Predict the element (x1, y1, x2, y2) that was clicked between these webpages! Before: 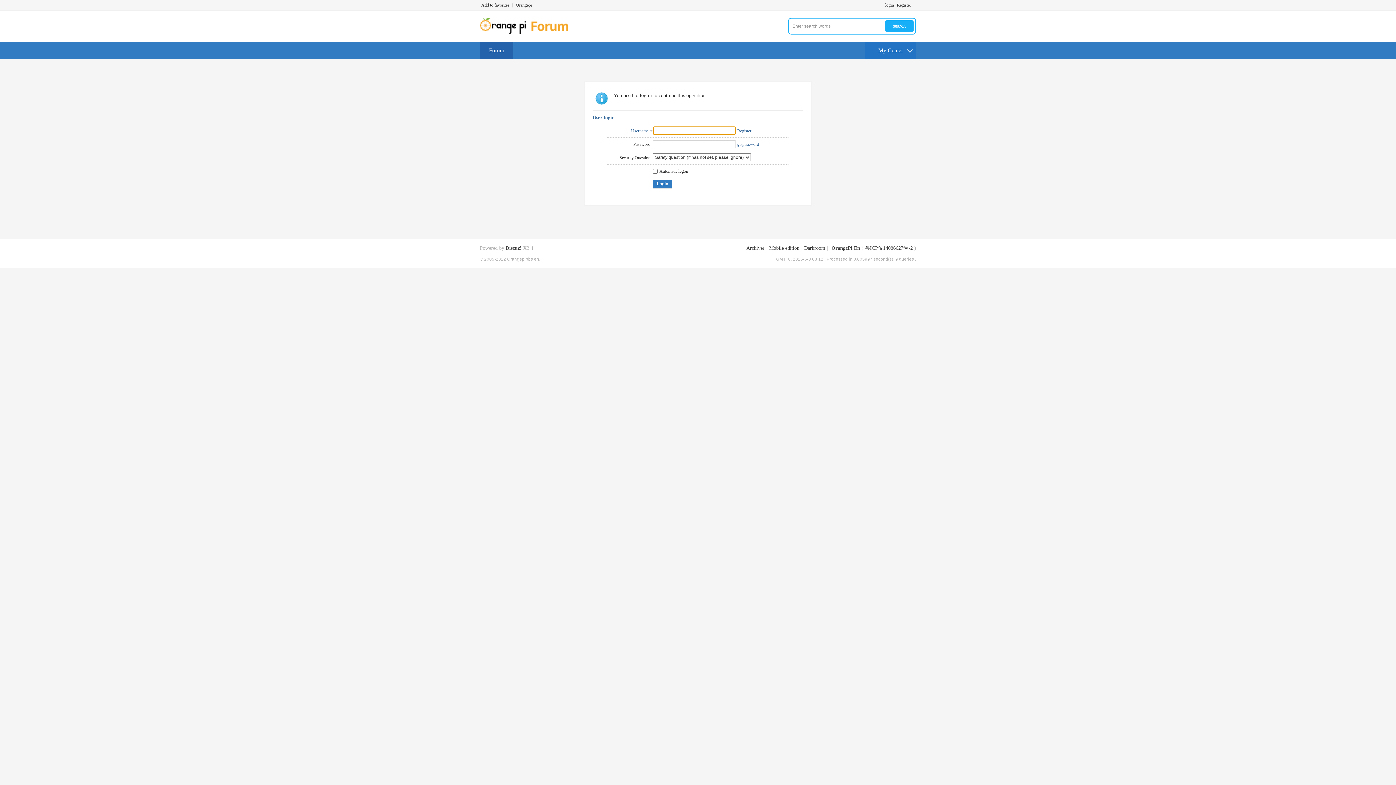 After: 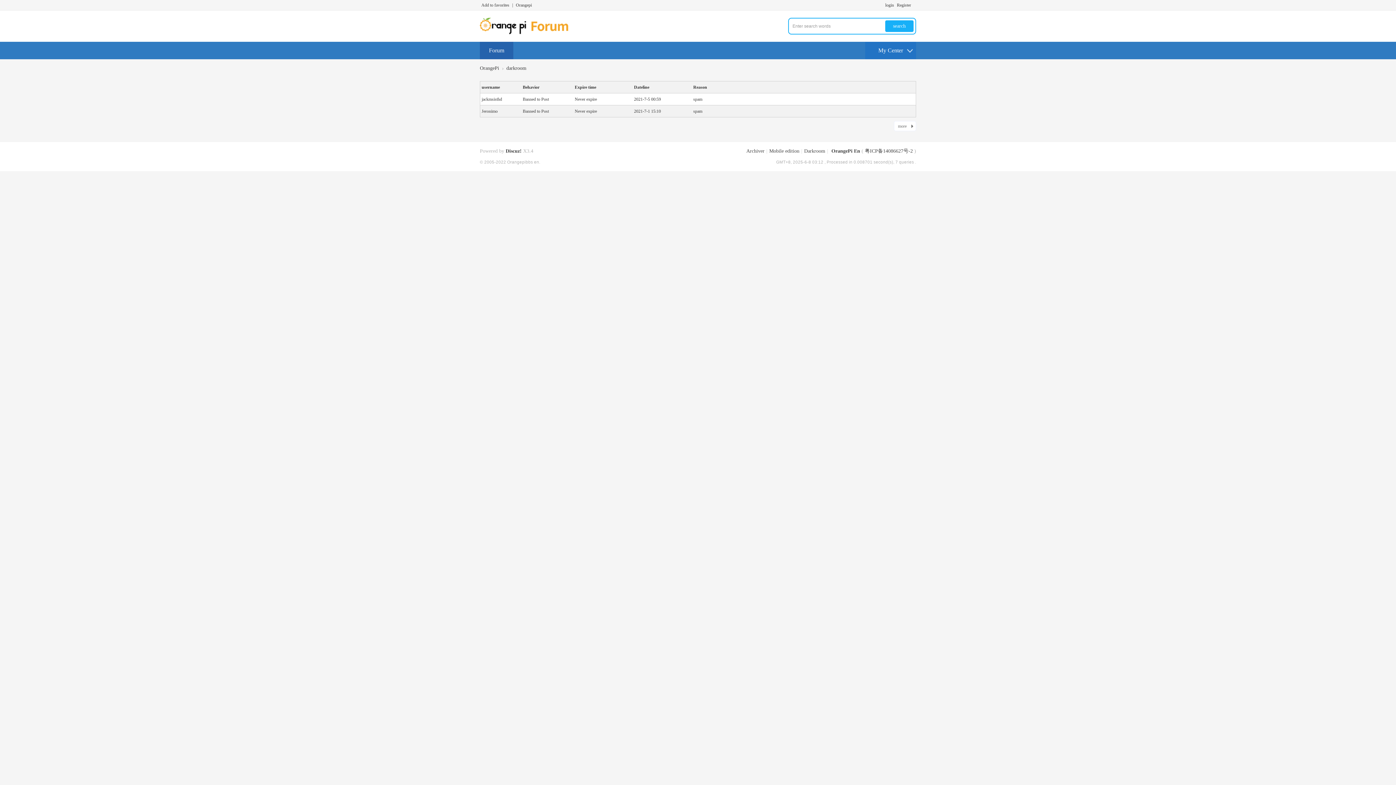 Action: bbox: (804, 245, 825, 250) label: Darkroom